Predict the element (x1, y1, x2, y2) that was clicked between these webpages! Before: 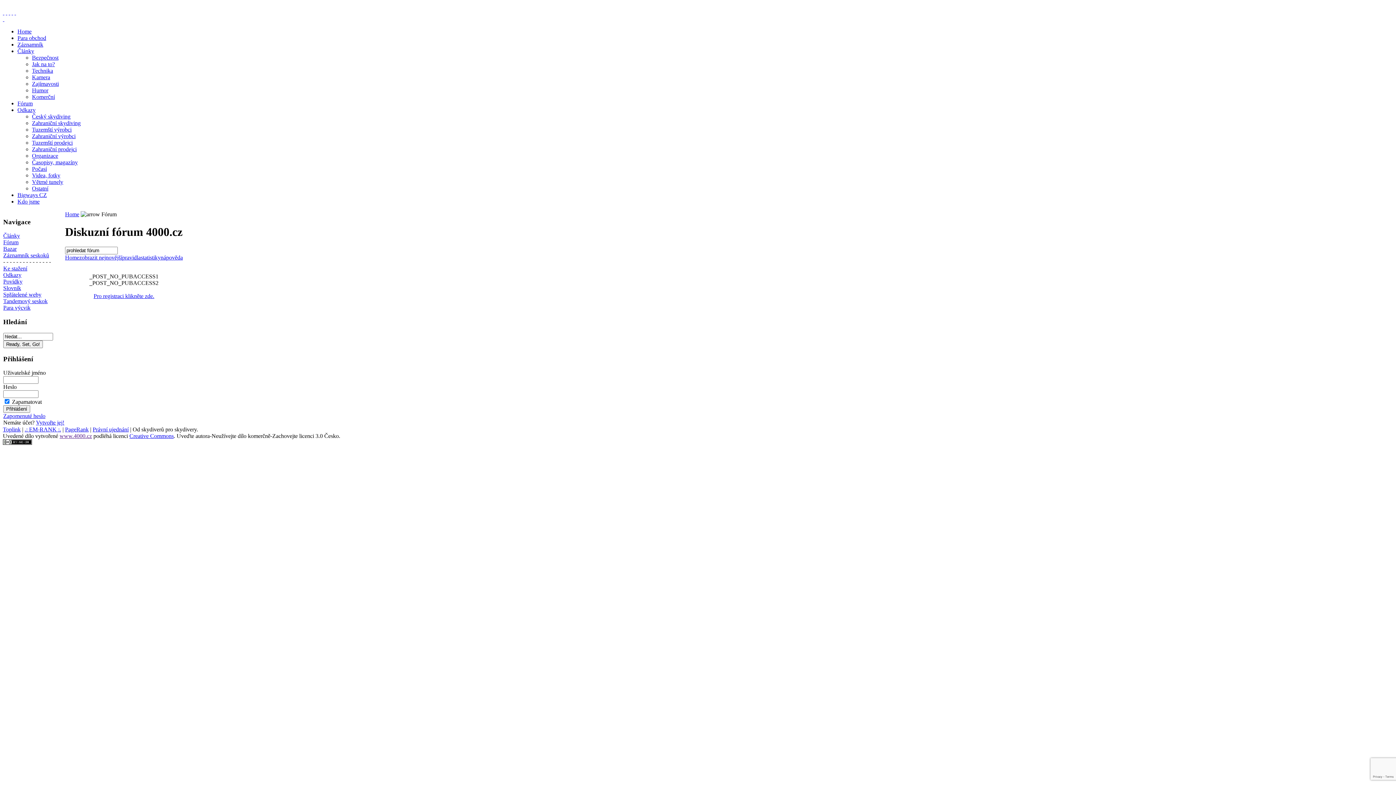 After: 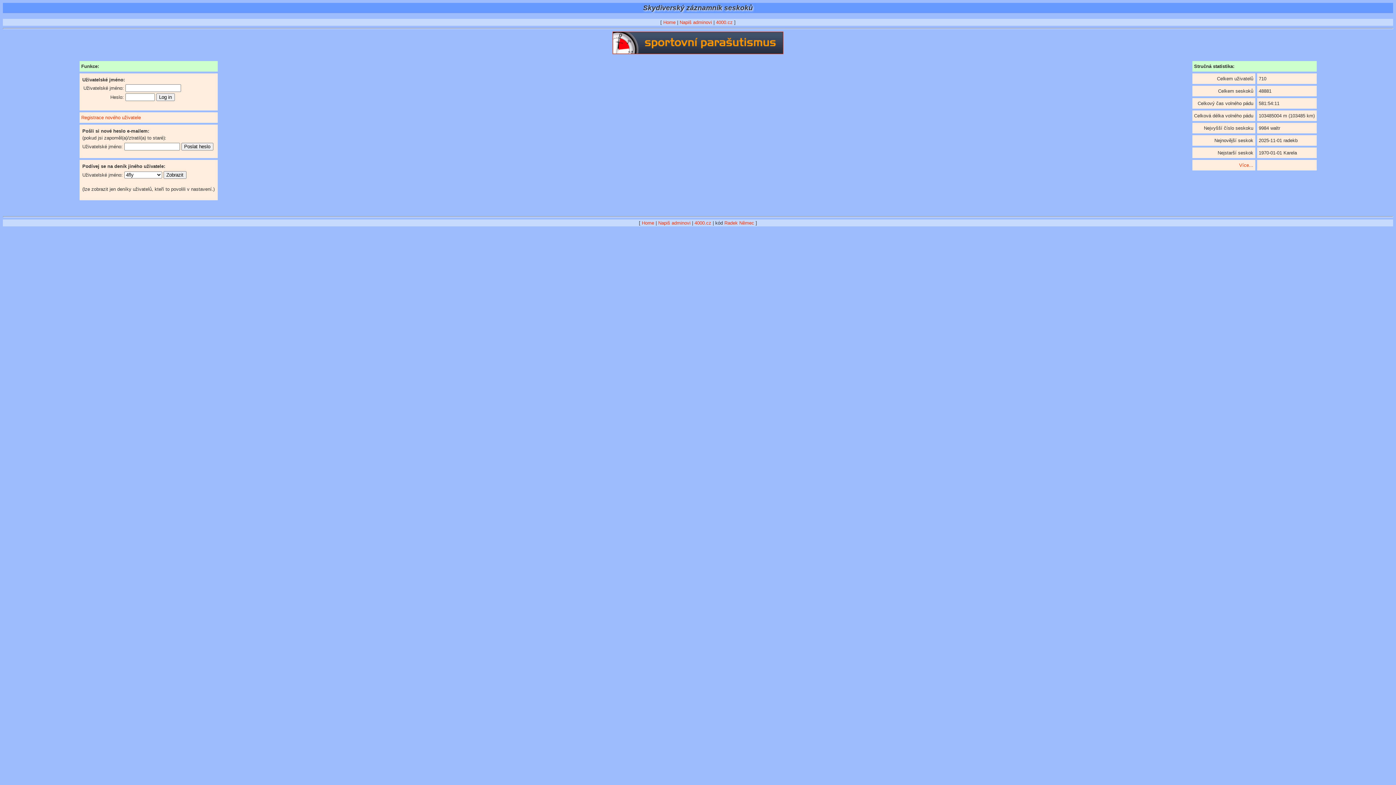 Action: bbox: (3, 252, 49, 258) label: Záznamník seskoků